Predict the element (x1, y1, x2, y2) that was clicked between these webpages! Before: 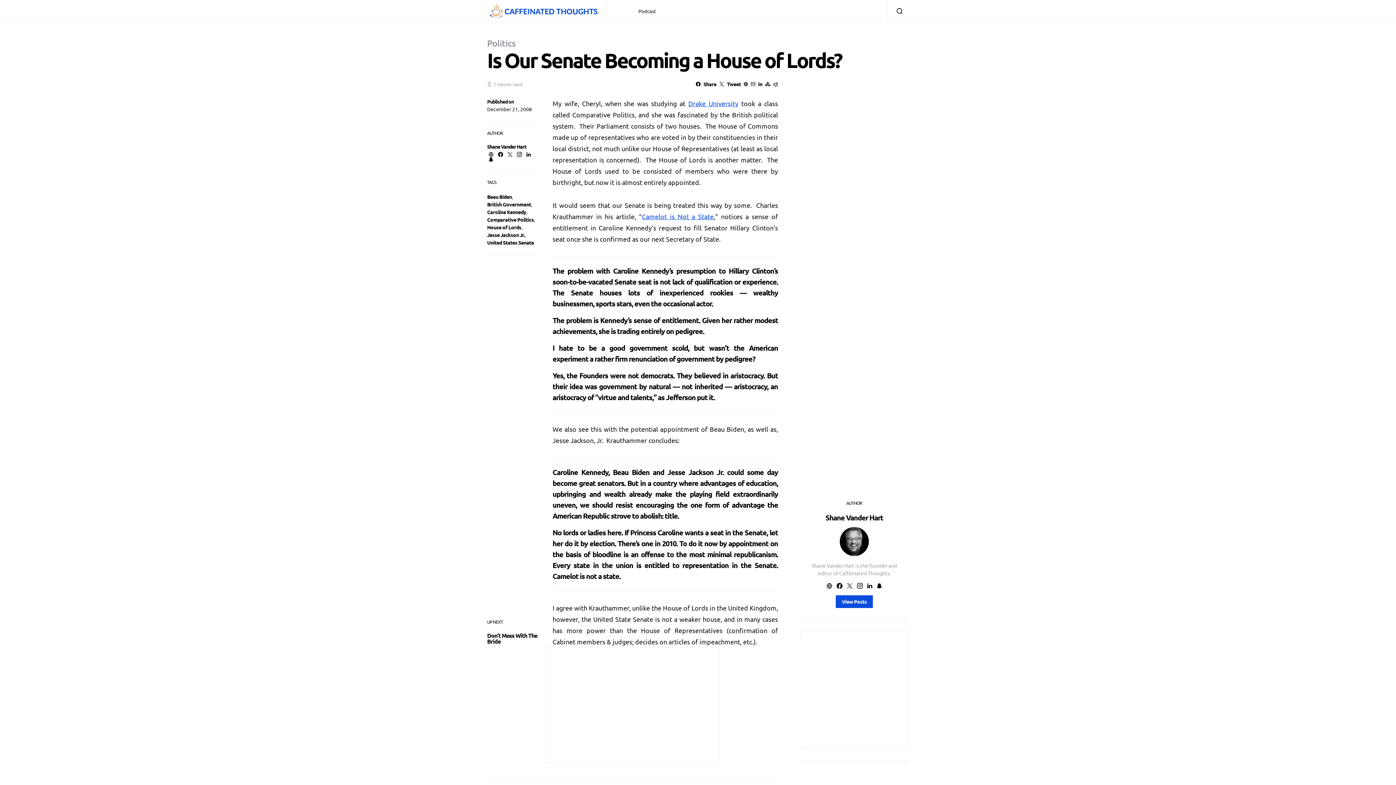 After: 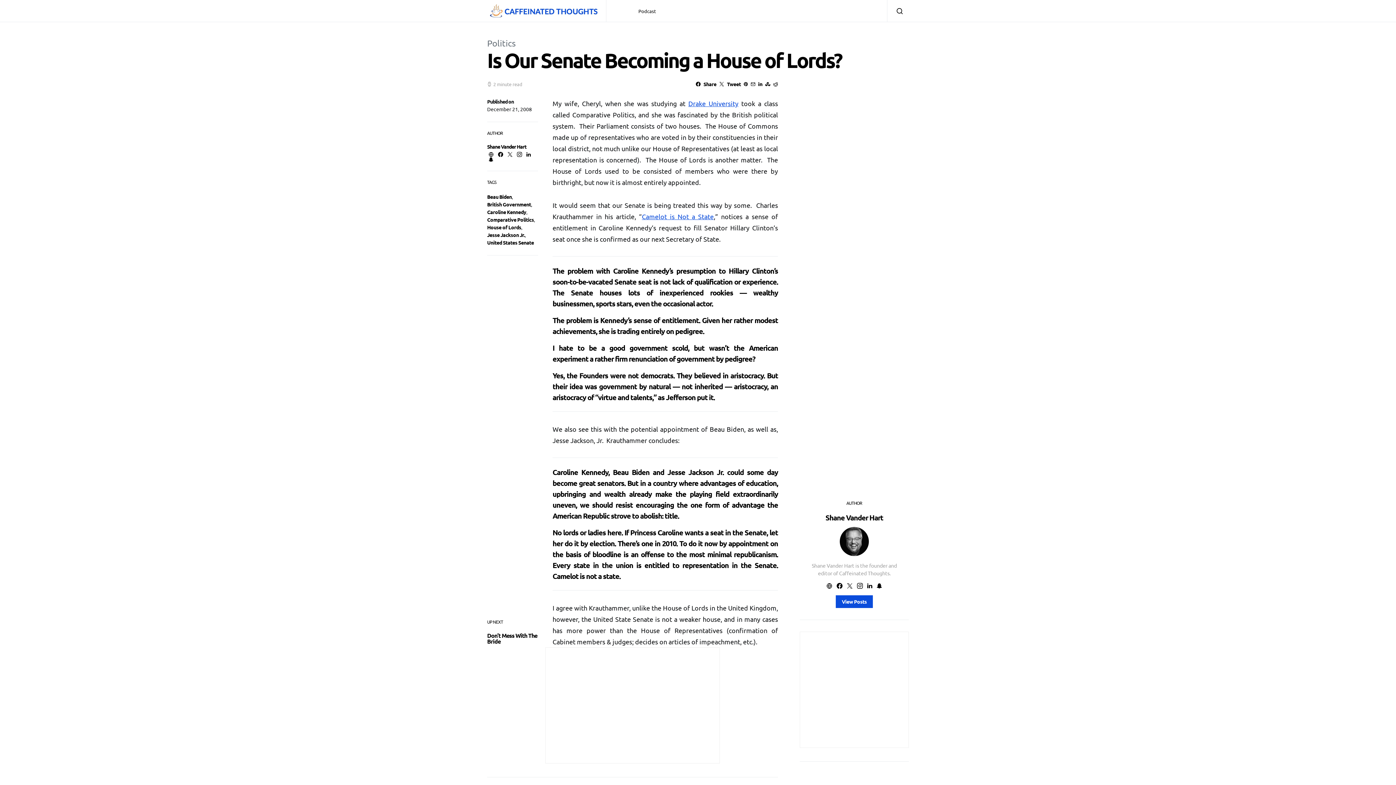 Action: bbox: (658, 0, 661, 21)